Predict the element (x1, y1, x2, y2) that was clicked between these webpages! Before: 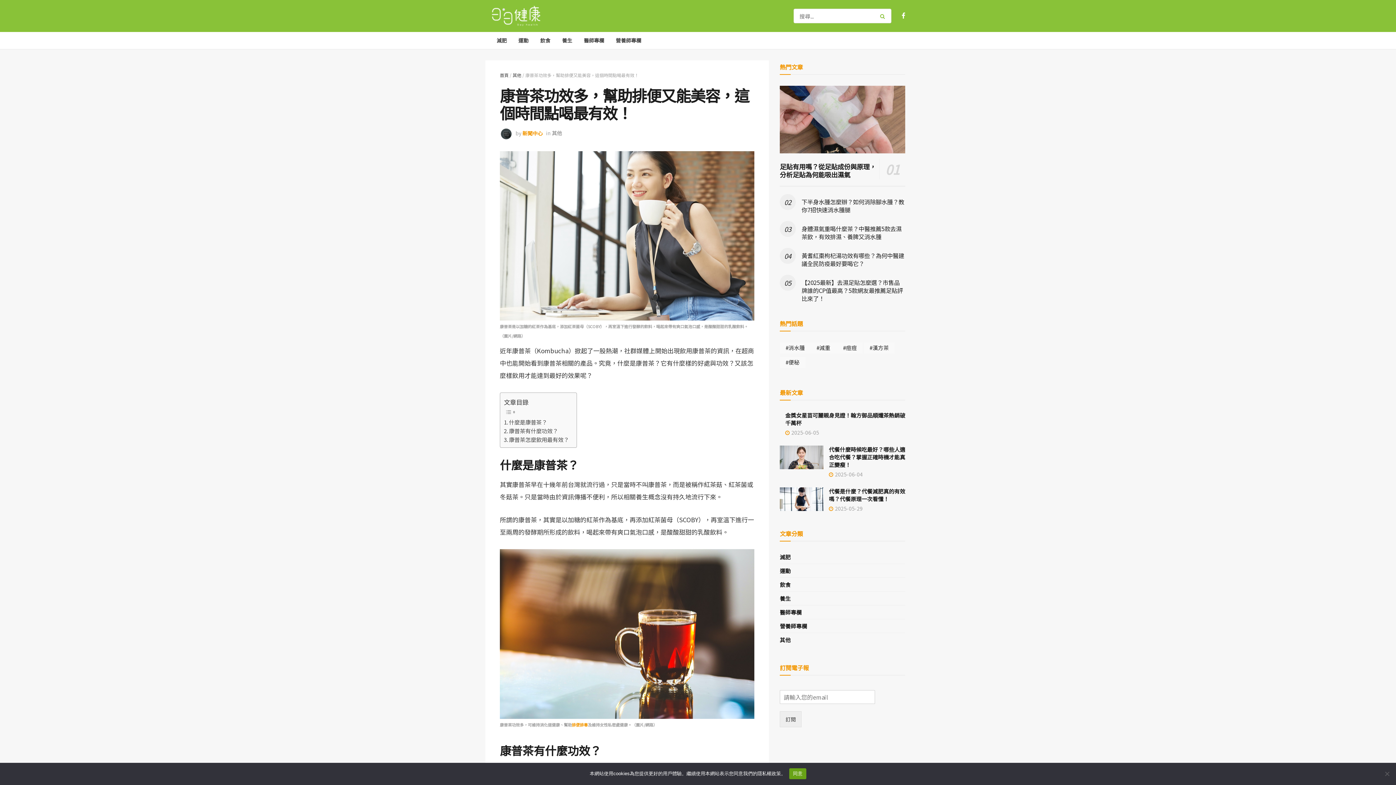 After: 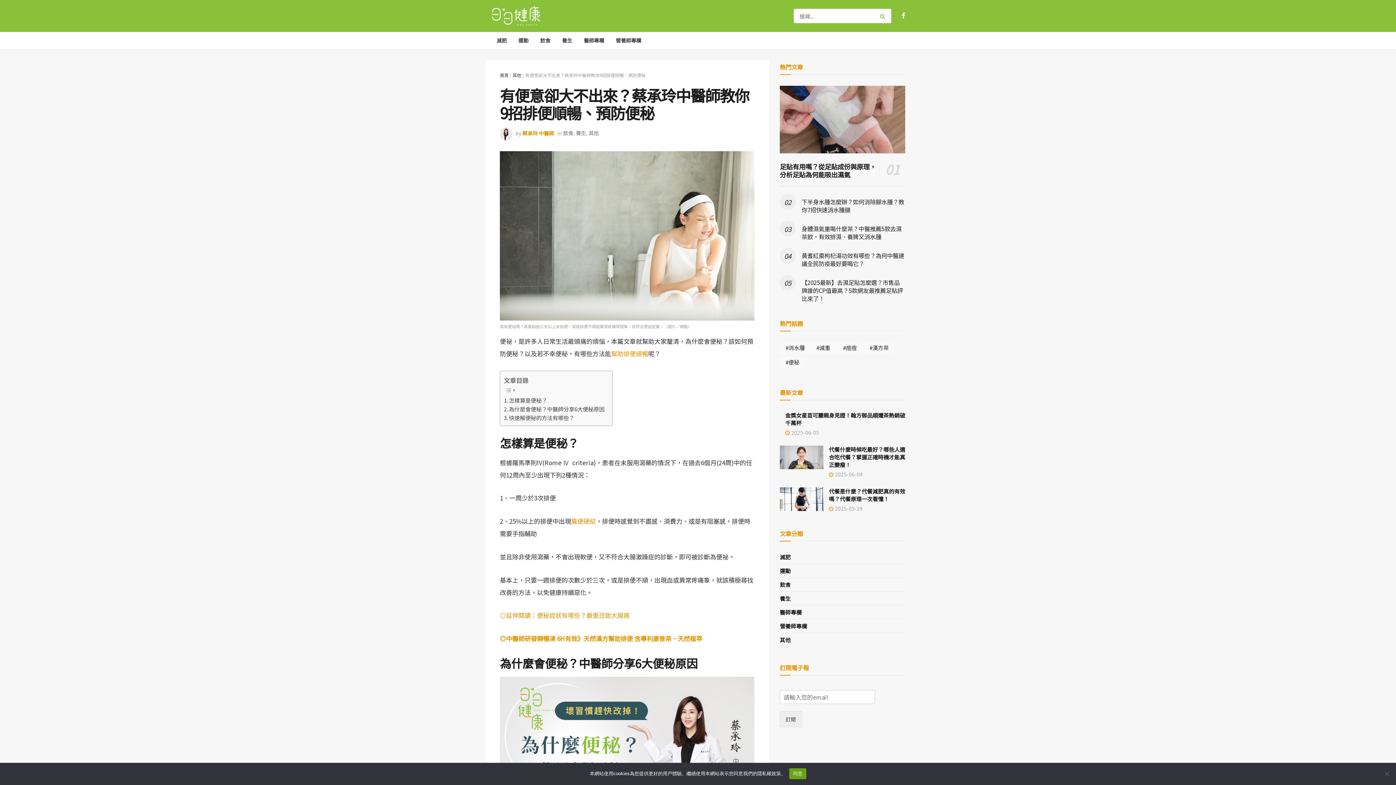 Action: bbox: (572, 720, 588, 729) label: 排便排毒